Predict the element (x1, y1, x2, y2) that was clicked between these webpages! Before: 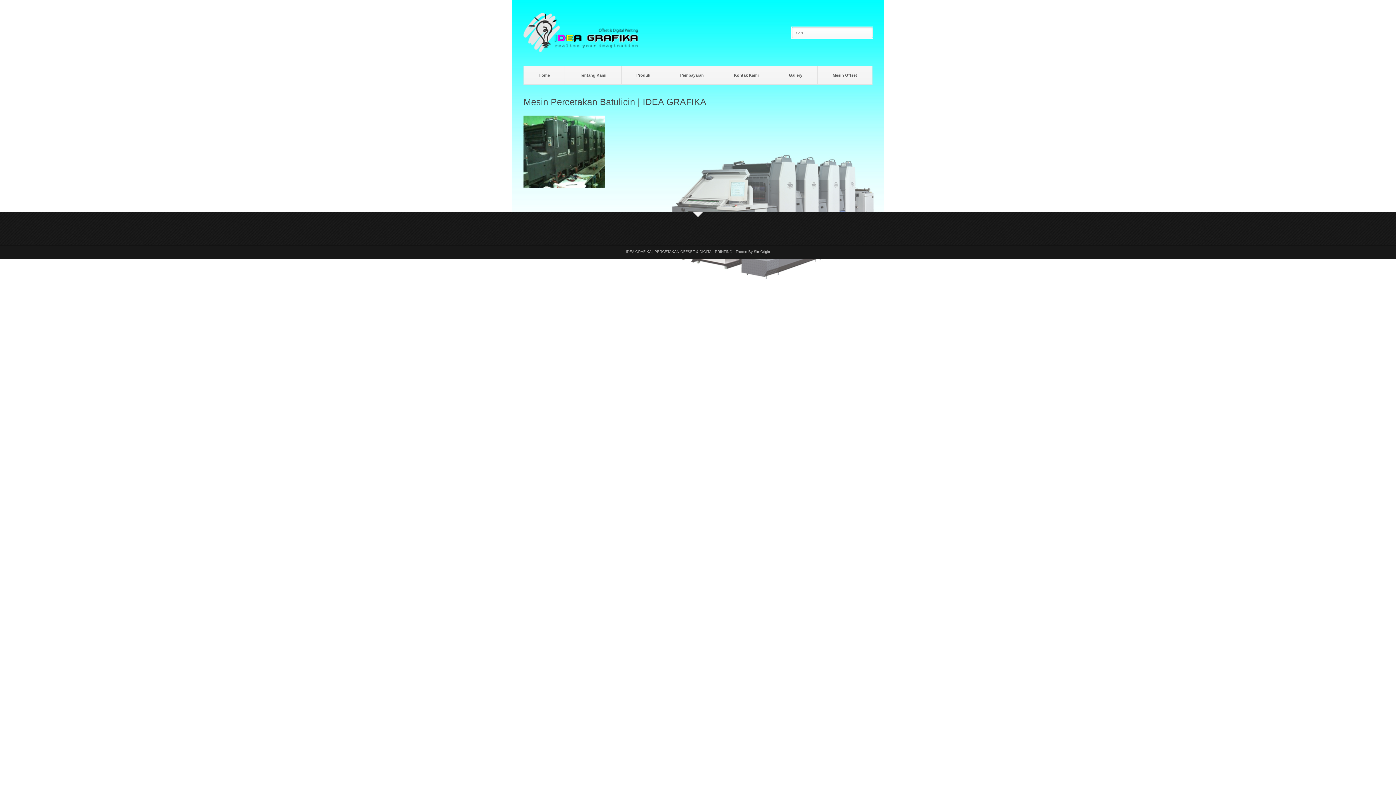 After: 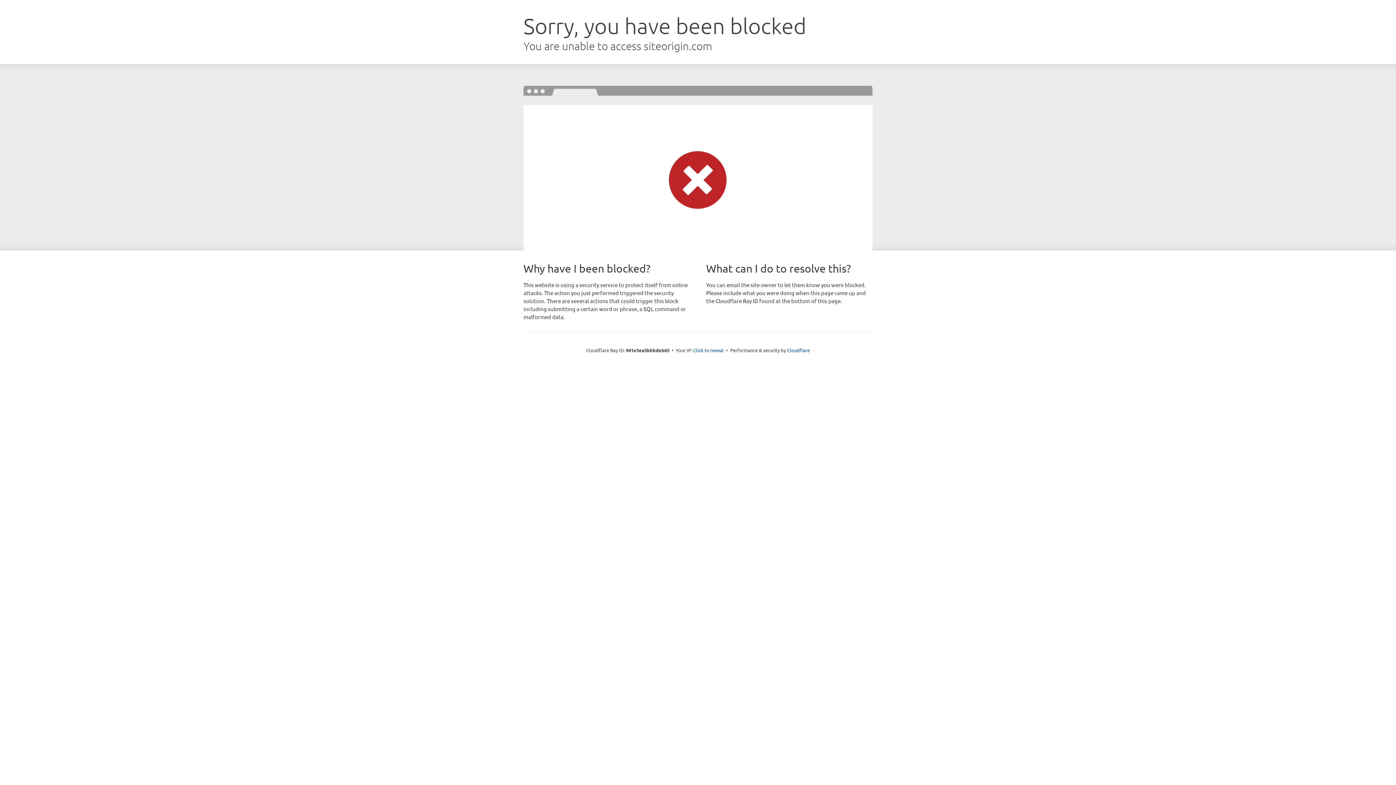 Action: bbox: (754, 249, 770, 253) label: SiteOrigin